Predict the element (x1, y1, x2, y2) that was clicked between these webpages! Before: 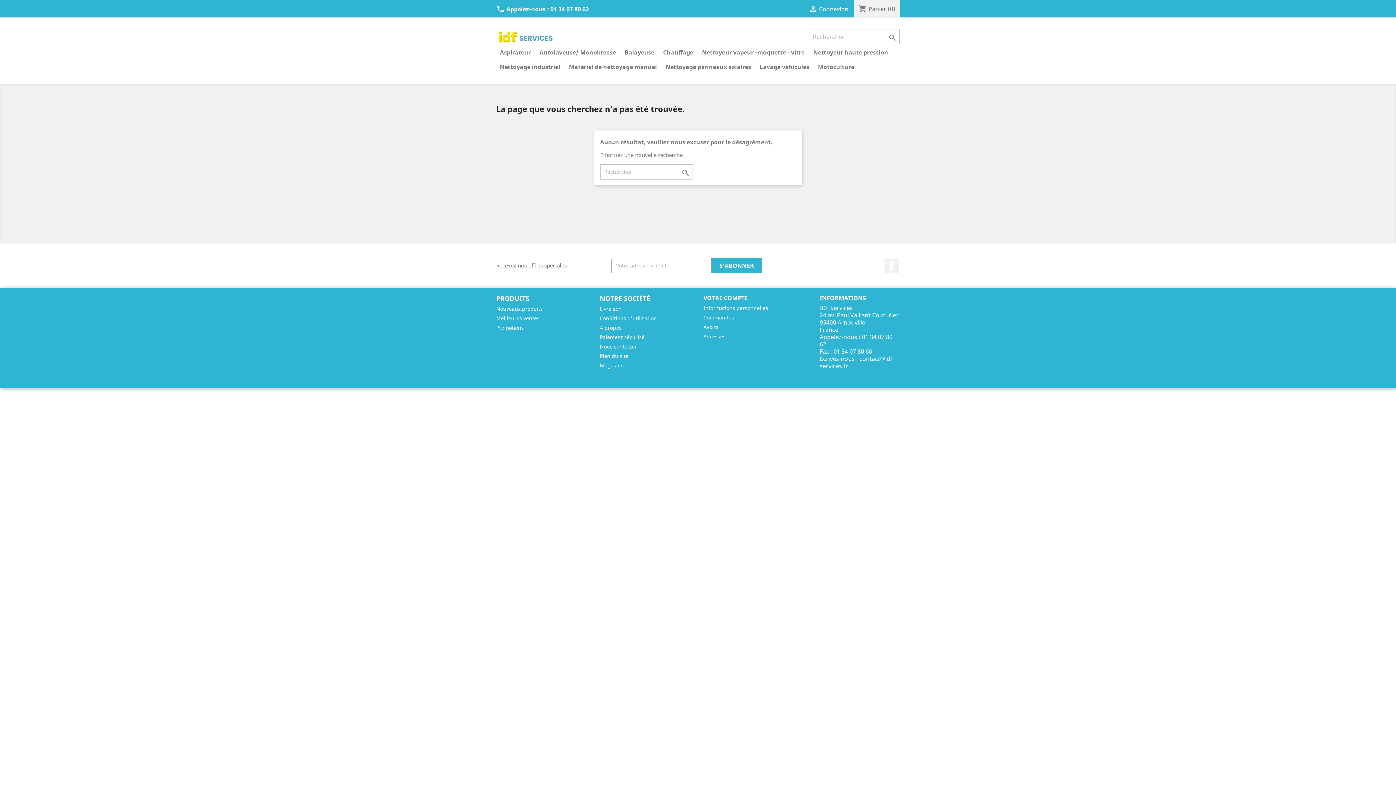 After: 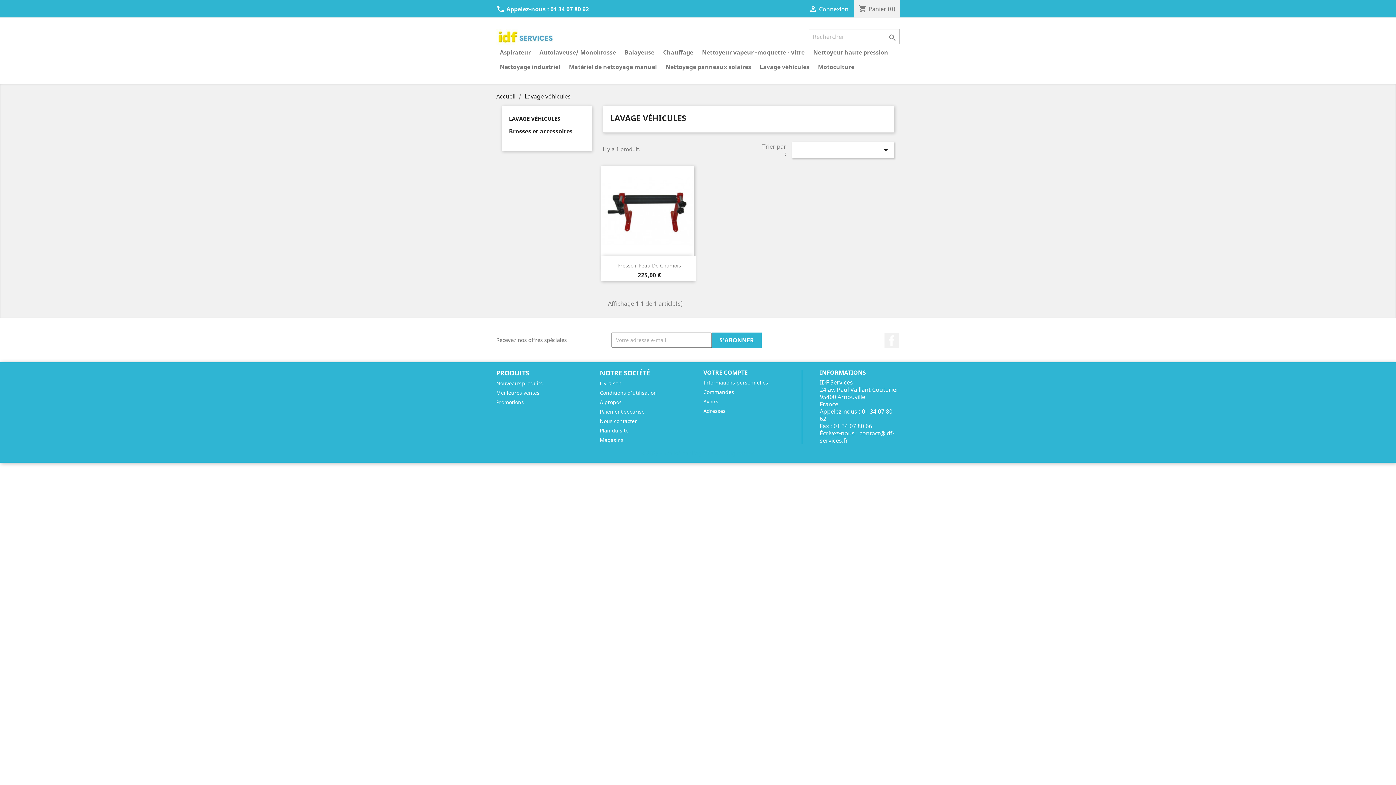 Action: bbox: (756, 59, 813, 74) label: Lavage véhicules